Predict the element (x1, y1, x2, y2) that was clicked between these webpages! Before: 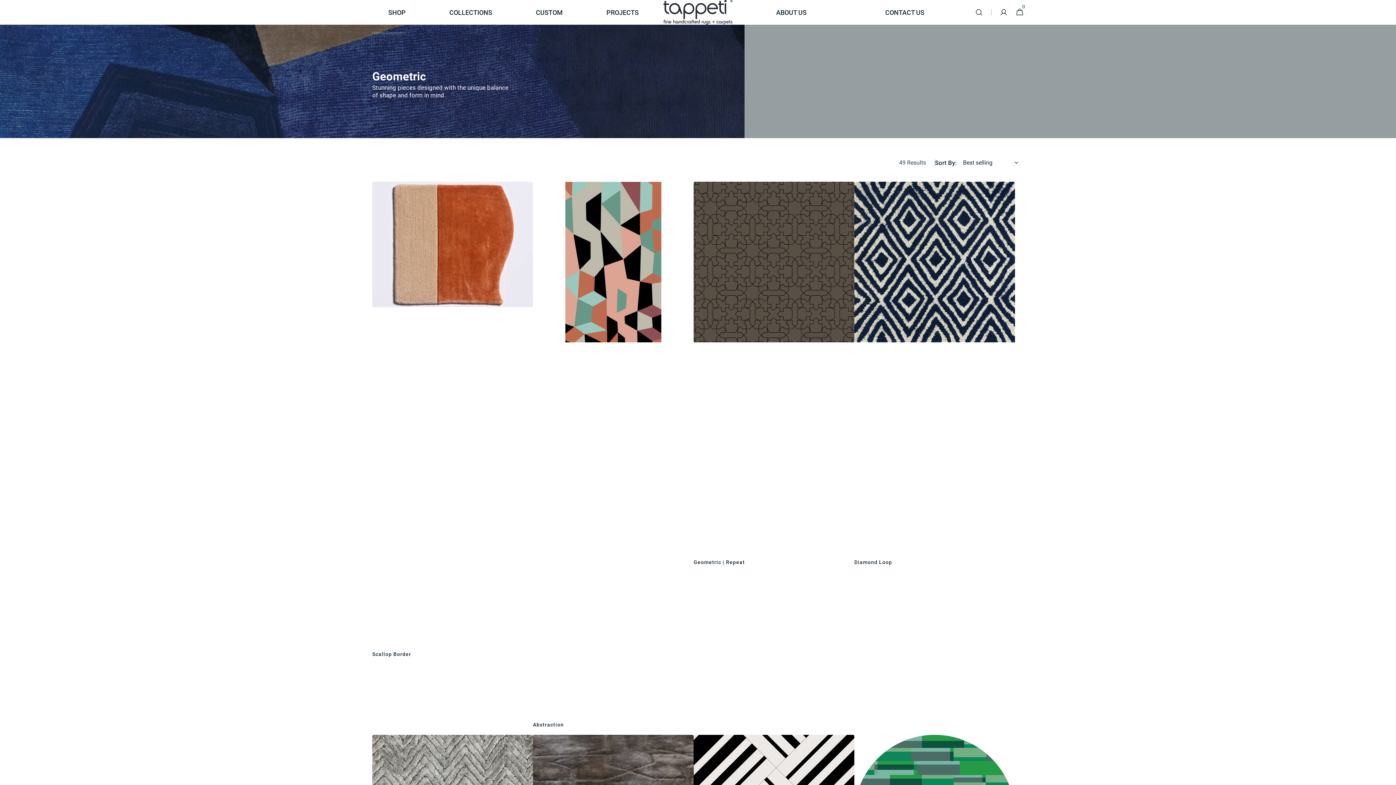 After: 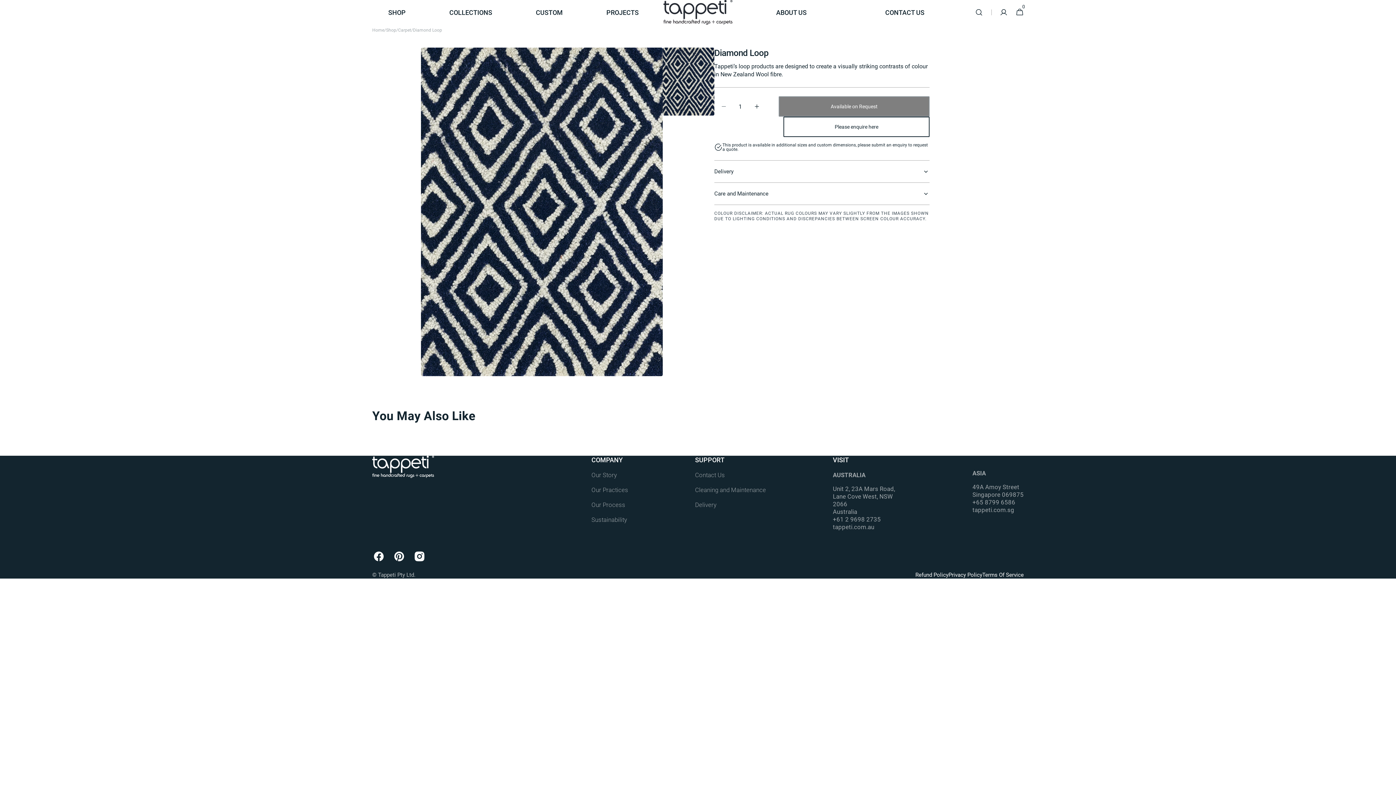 Action: bbox: (854, 559, 892, 566) label: Diamond Loop